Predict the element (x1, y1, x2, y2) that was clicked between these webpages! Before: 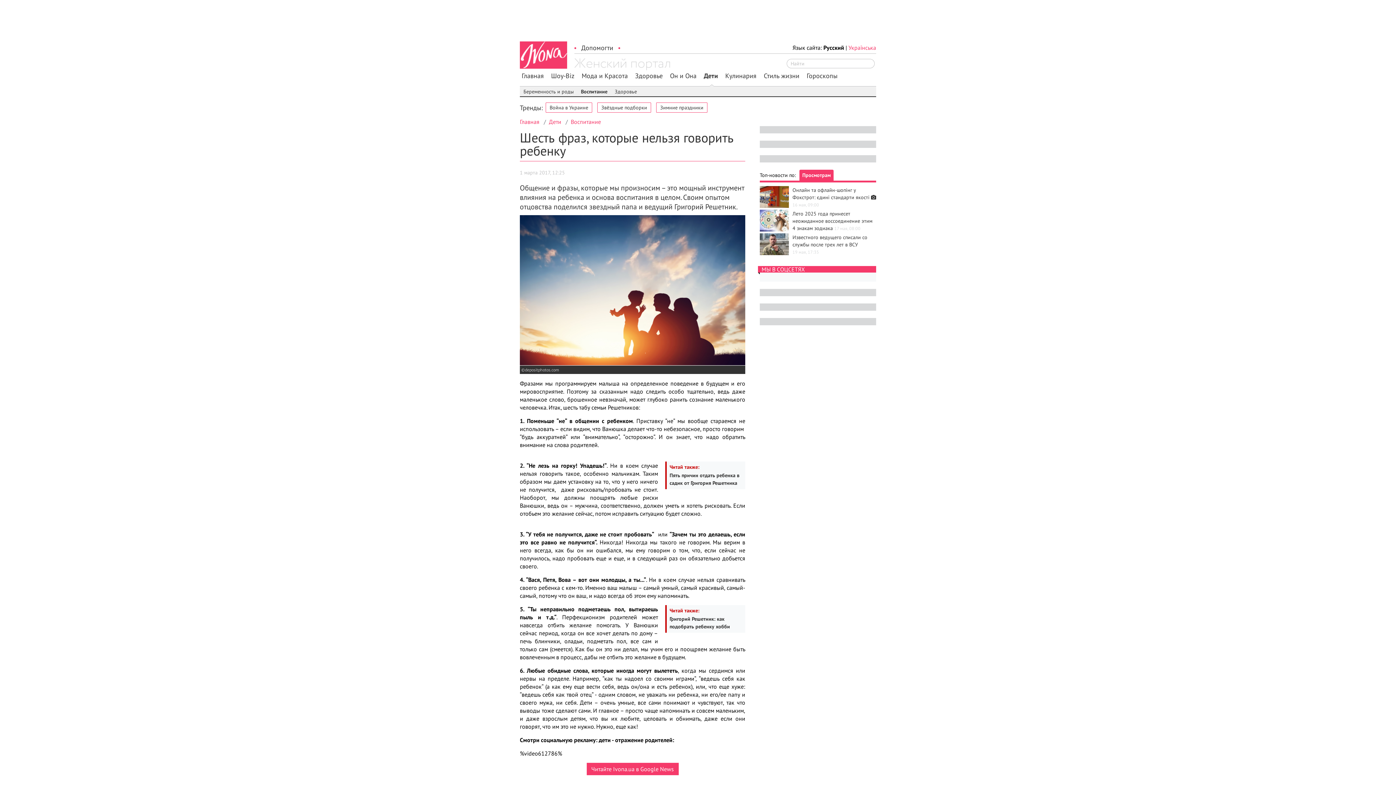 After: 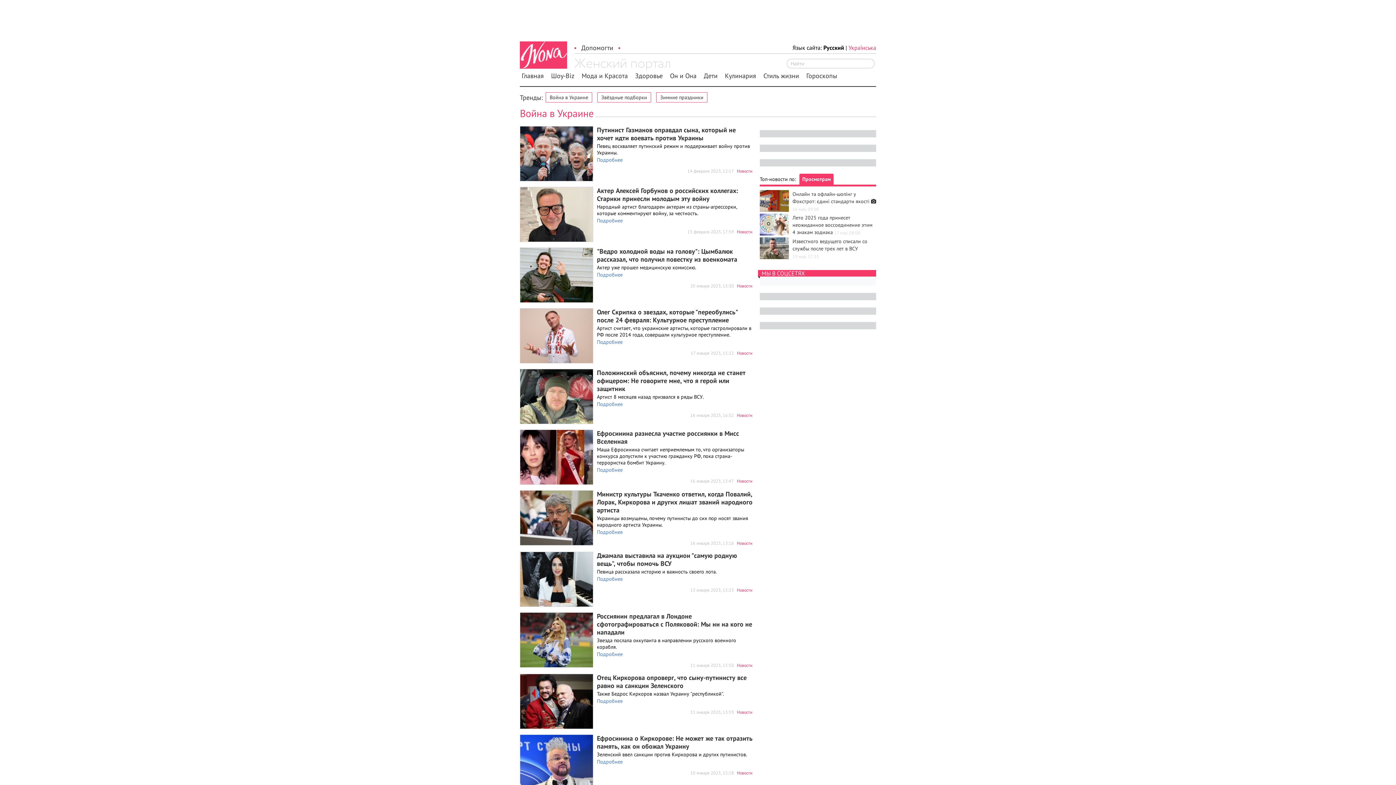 Action: label: Война в Украине bbox: (545, 102, 592, 112)